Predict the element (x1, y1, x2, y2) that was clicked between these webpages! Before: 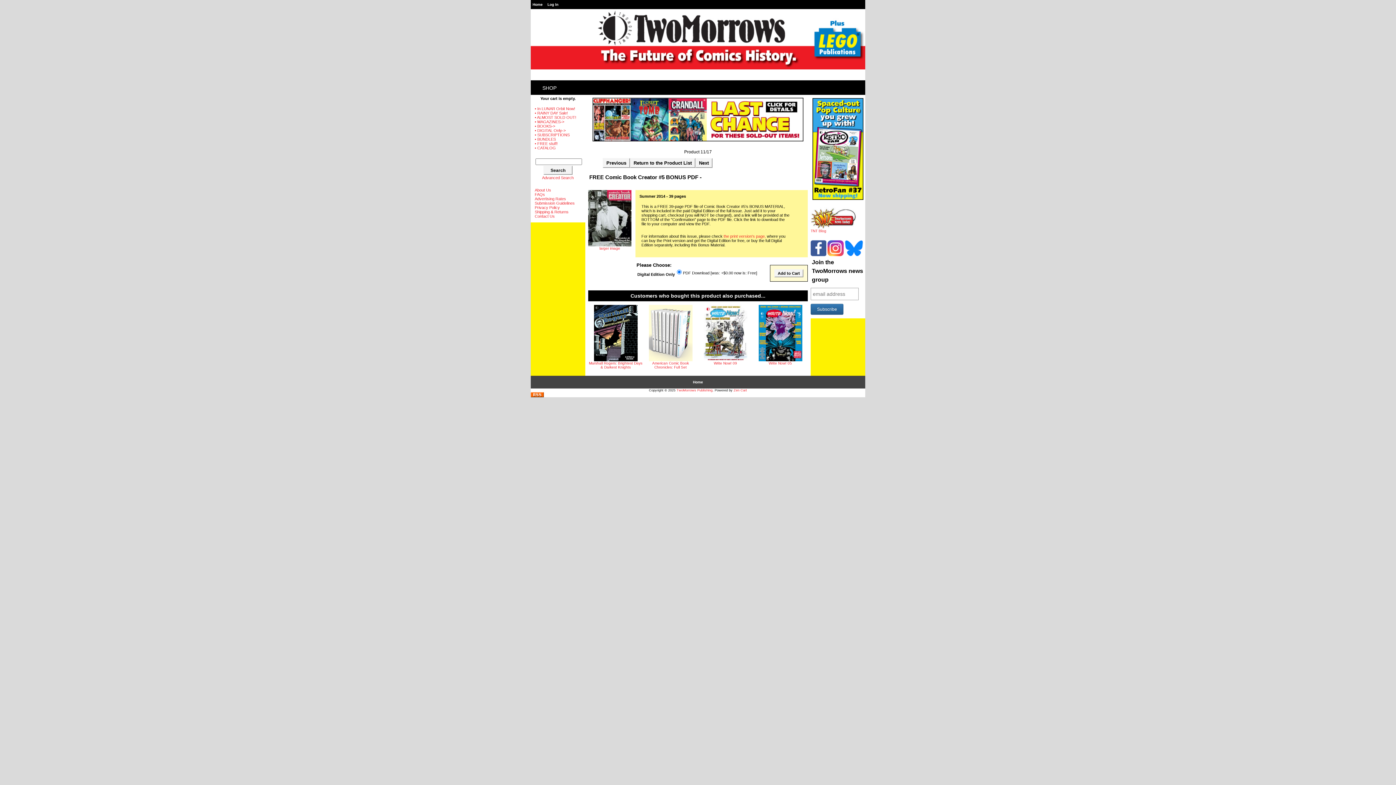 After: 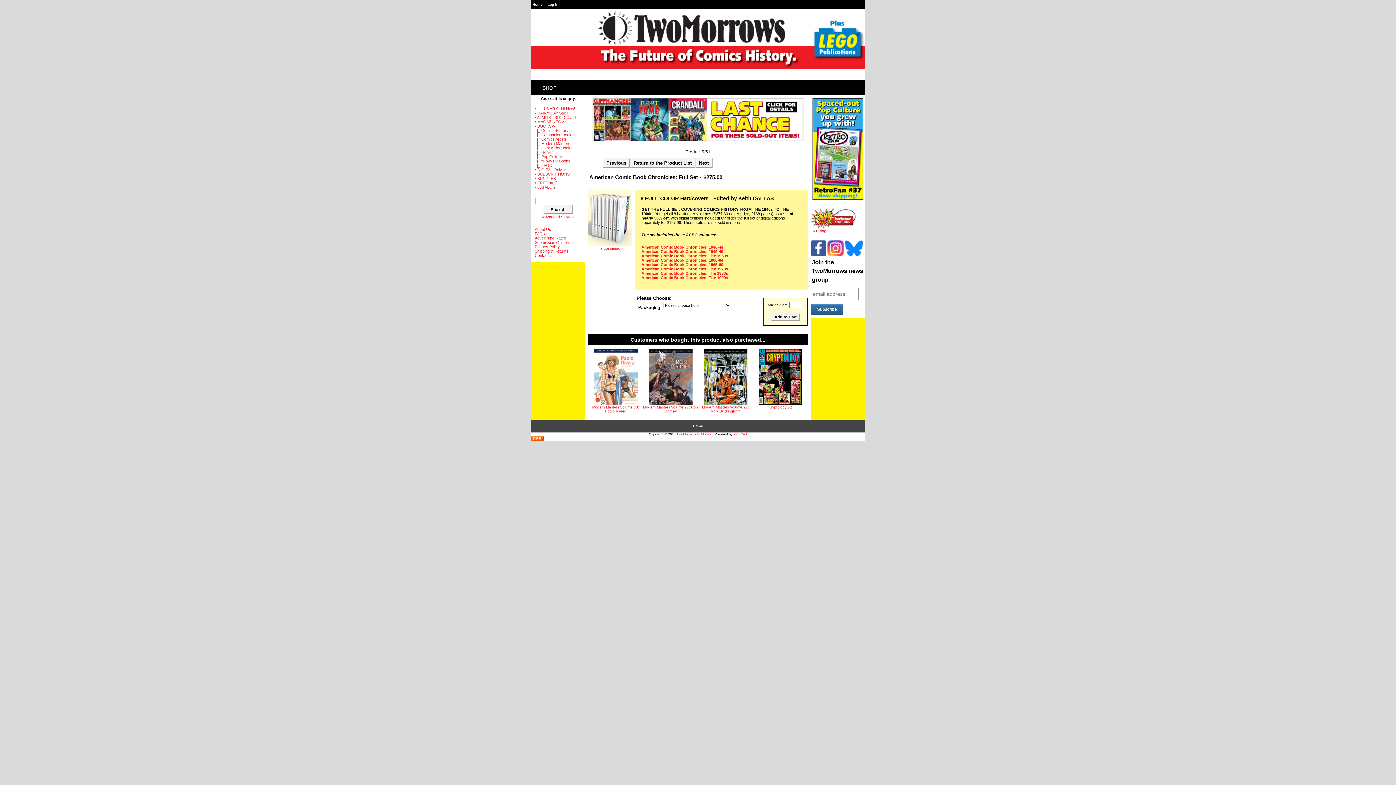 Action: bbox: (652, 361, 689, 369) label: American Comic Book Chronicles: Full Set